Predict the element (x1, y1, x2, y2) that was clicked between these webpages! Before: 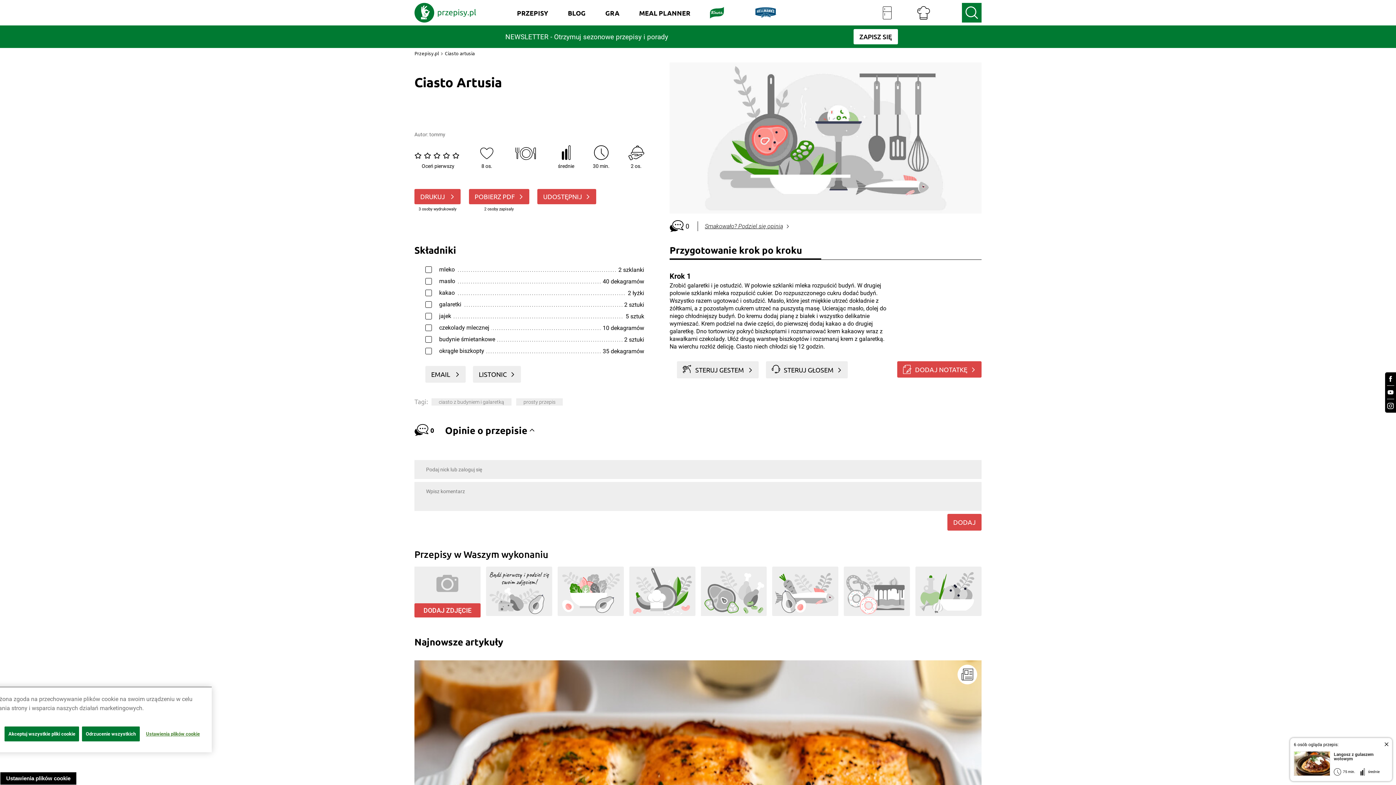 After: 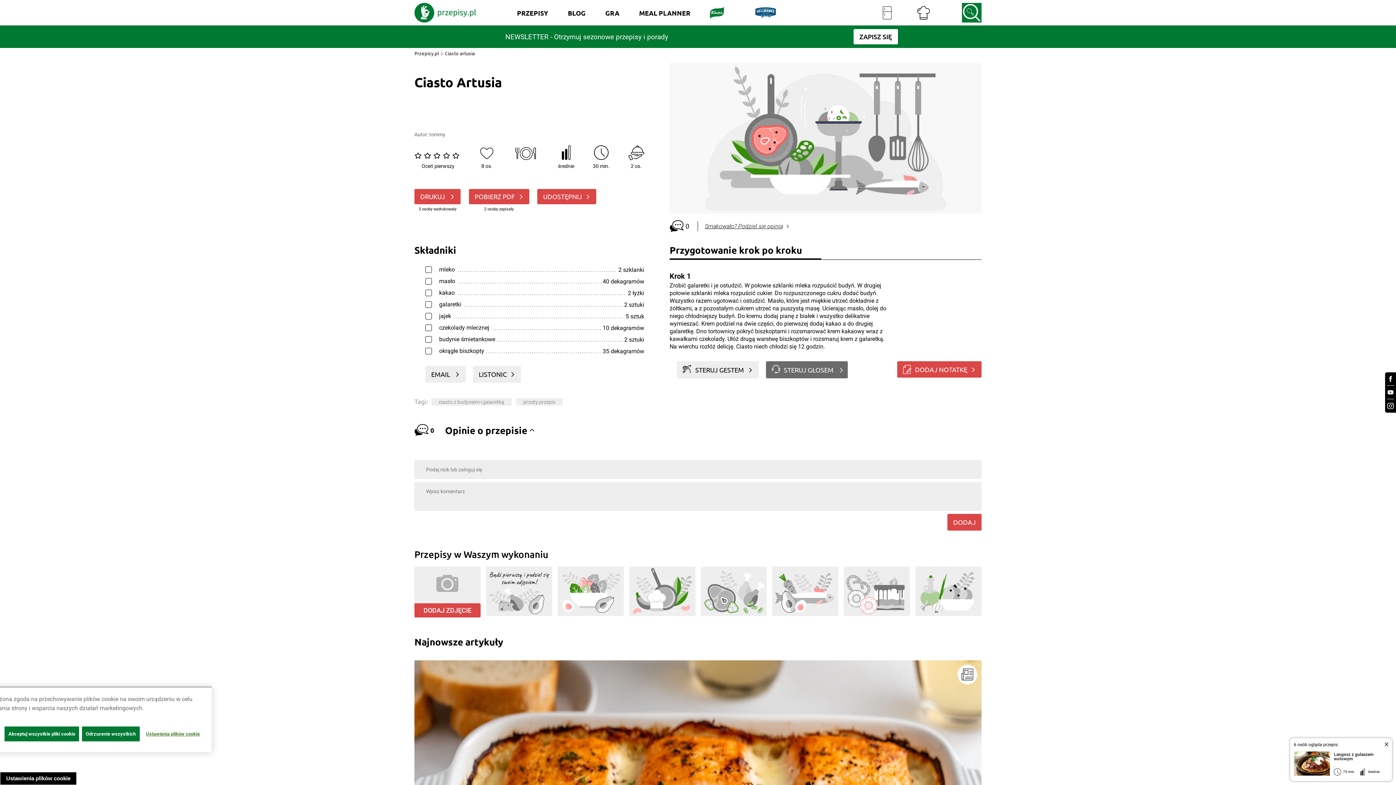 Action: bbox: (766, 361, 848, 378) label: STERUJ GŁOSEM